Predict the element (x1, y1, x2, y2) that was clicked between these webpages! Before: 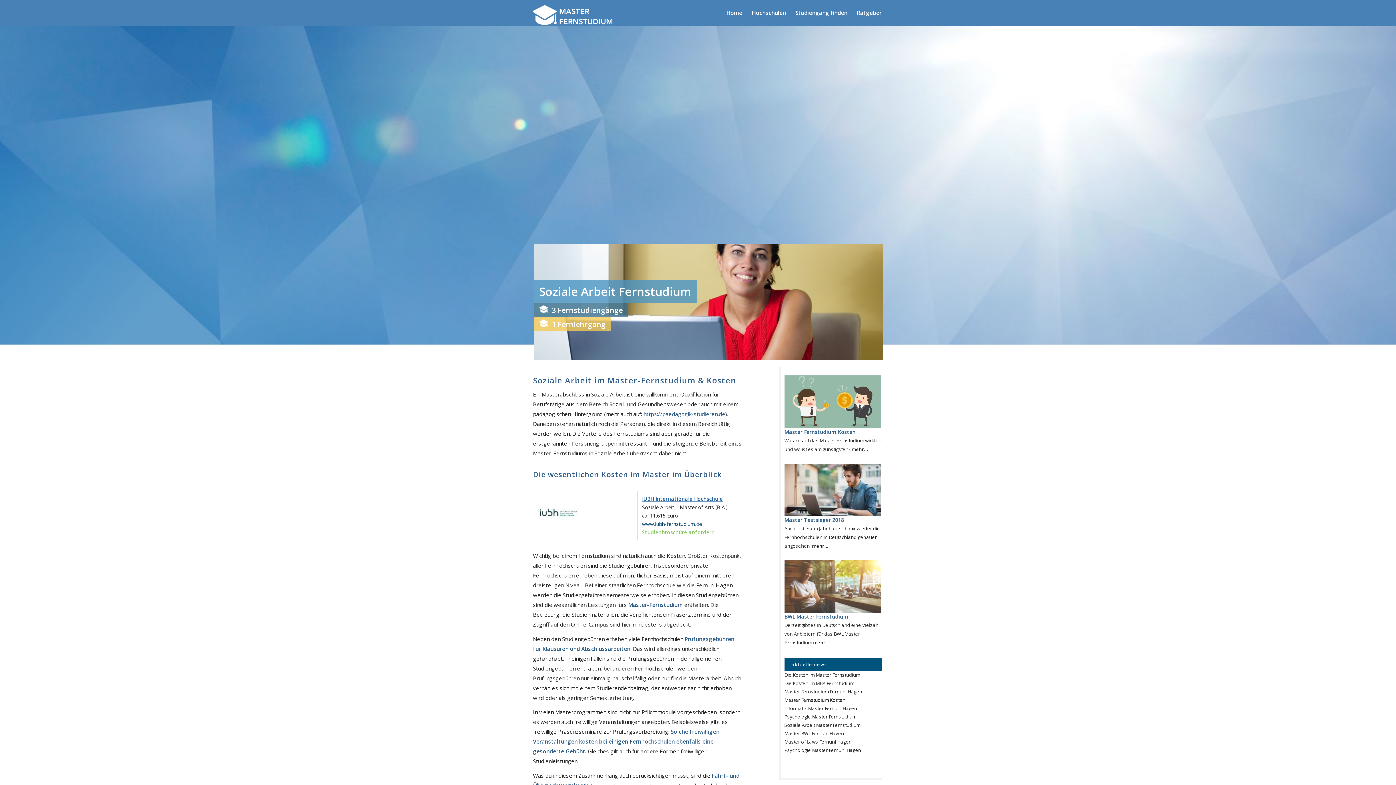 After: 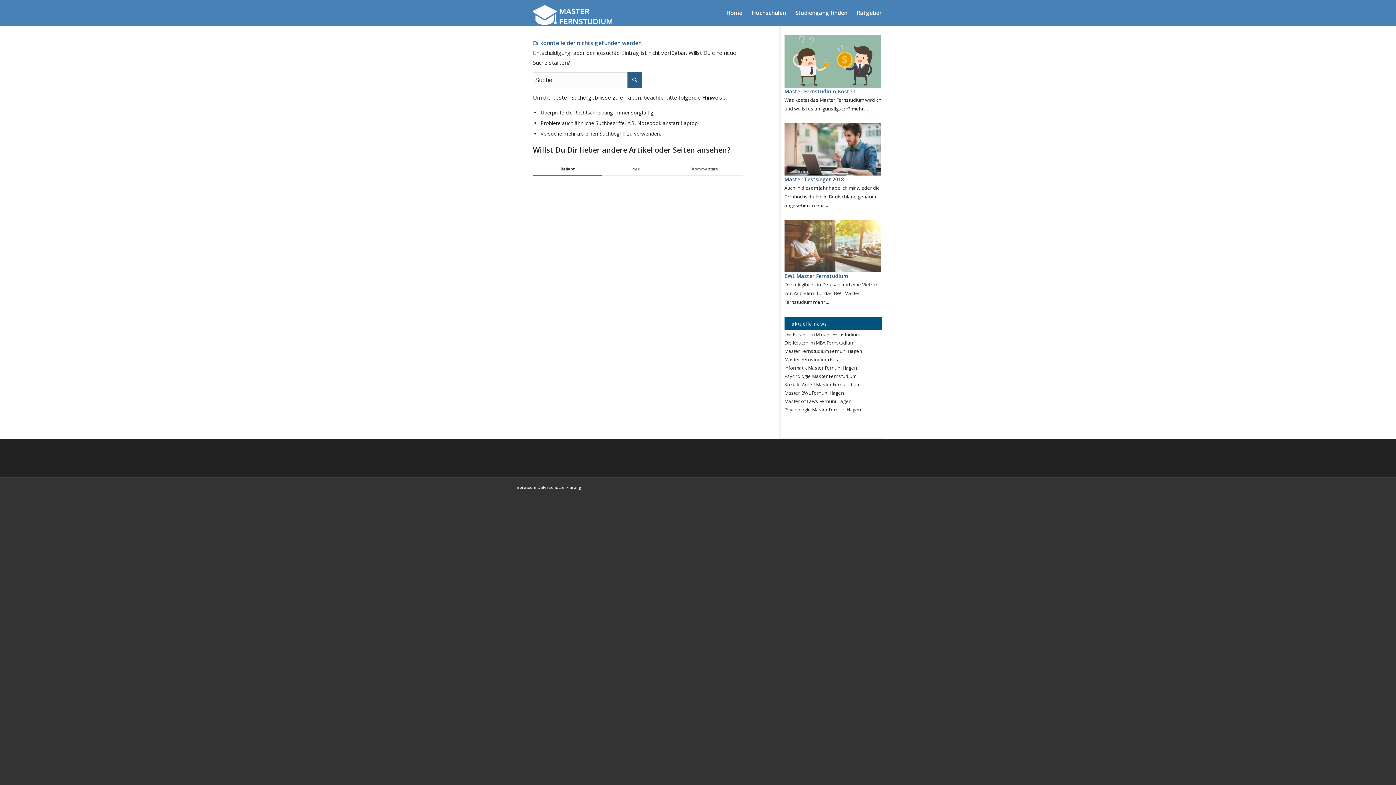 Action: bbox: (784, 688, 862, 695) label: Master Fernstudium Fernuni Hagen